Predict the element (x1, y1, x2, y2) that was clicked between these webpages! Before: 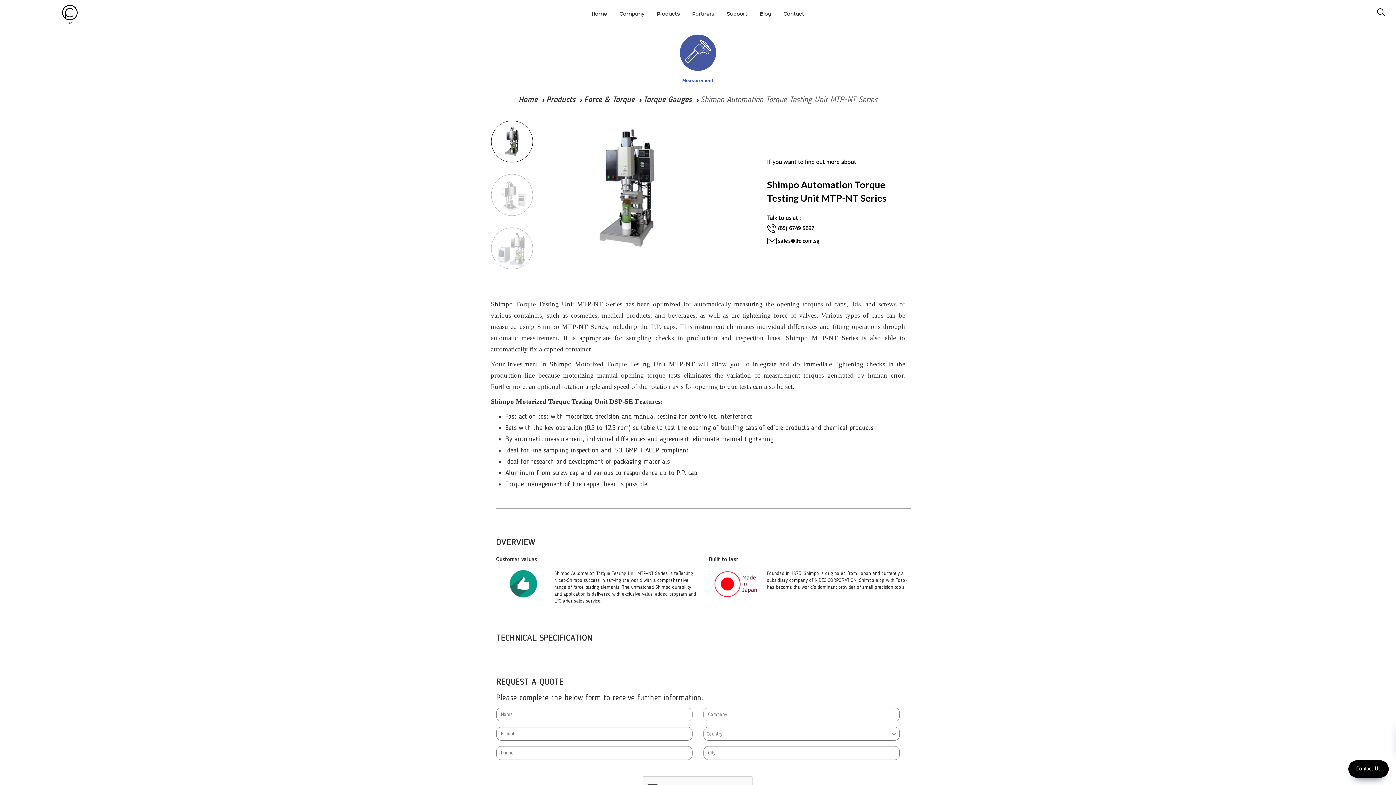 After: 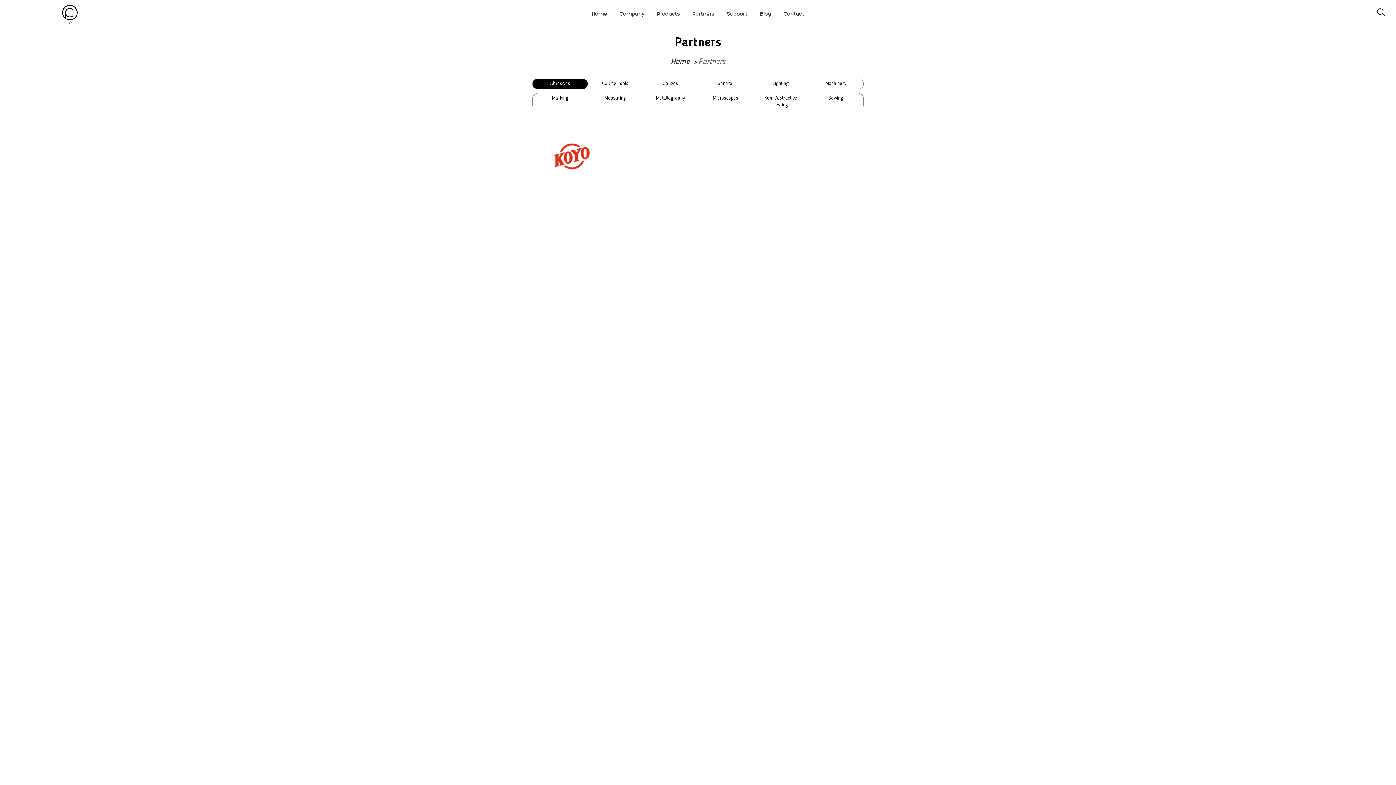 Action: bbox: (692, 11, 714, 17) label: Partners